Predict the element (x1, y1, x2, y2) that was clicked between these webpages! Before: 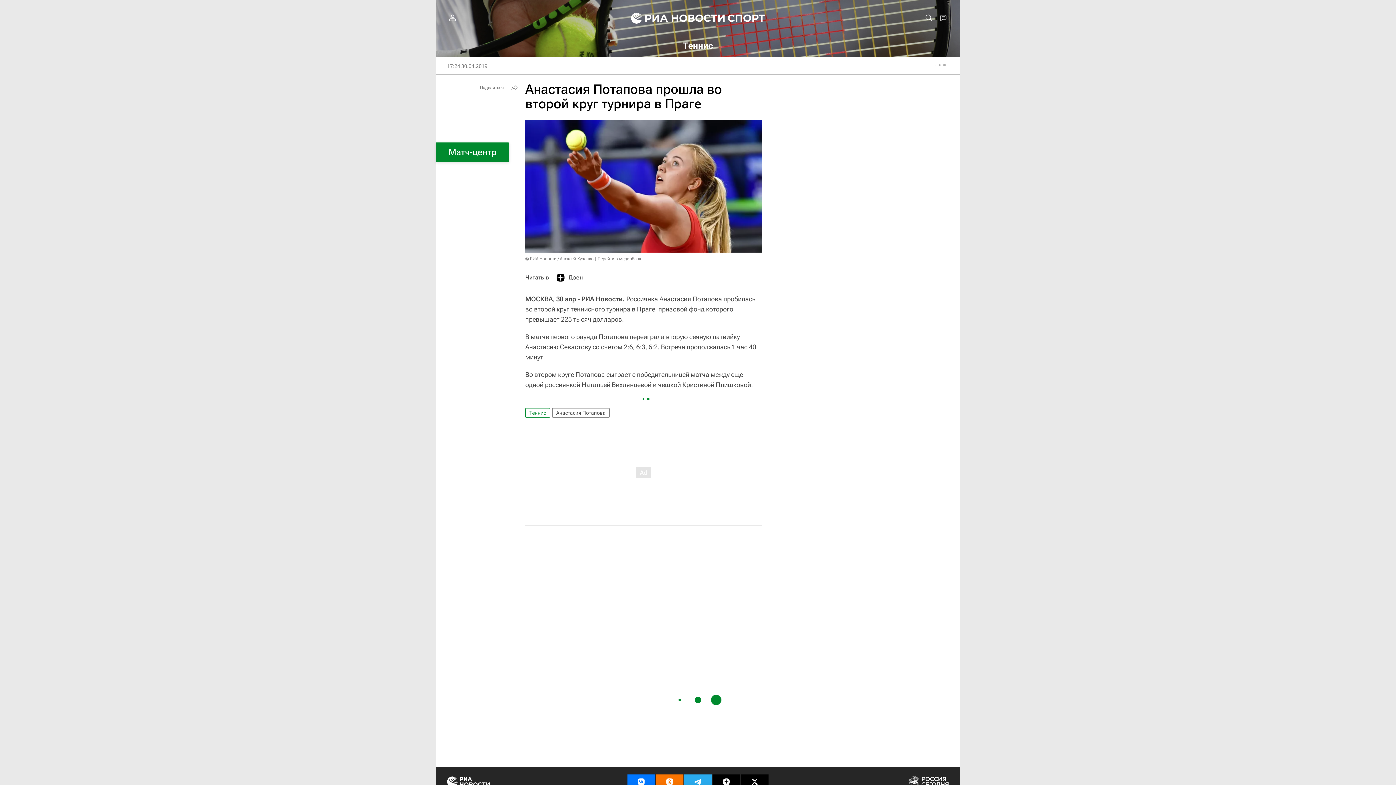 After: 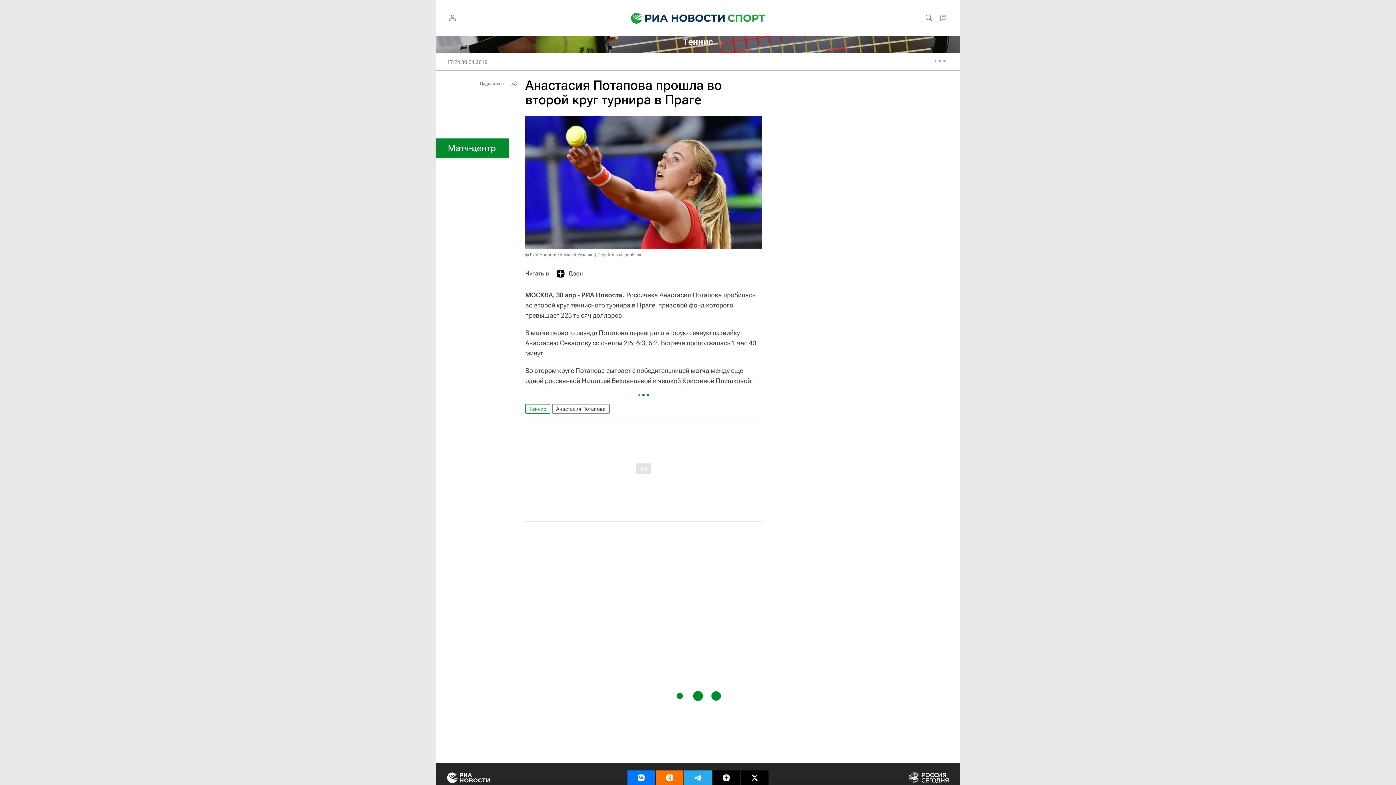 Action: bbox: (741, 774, 768, 789)